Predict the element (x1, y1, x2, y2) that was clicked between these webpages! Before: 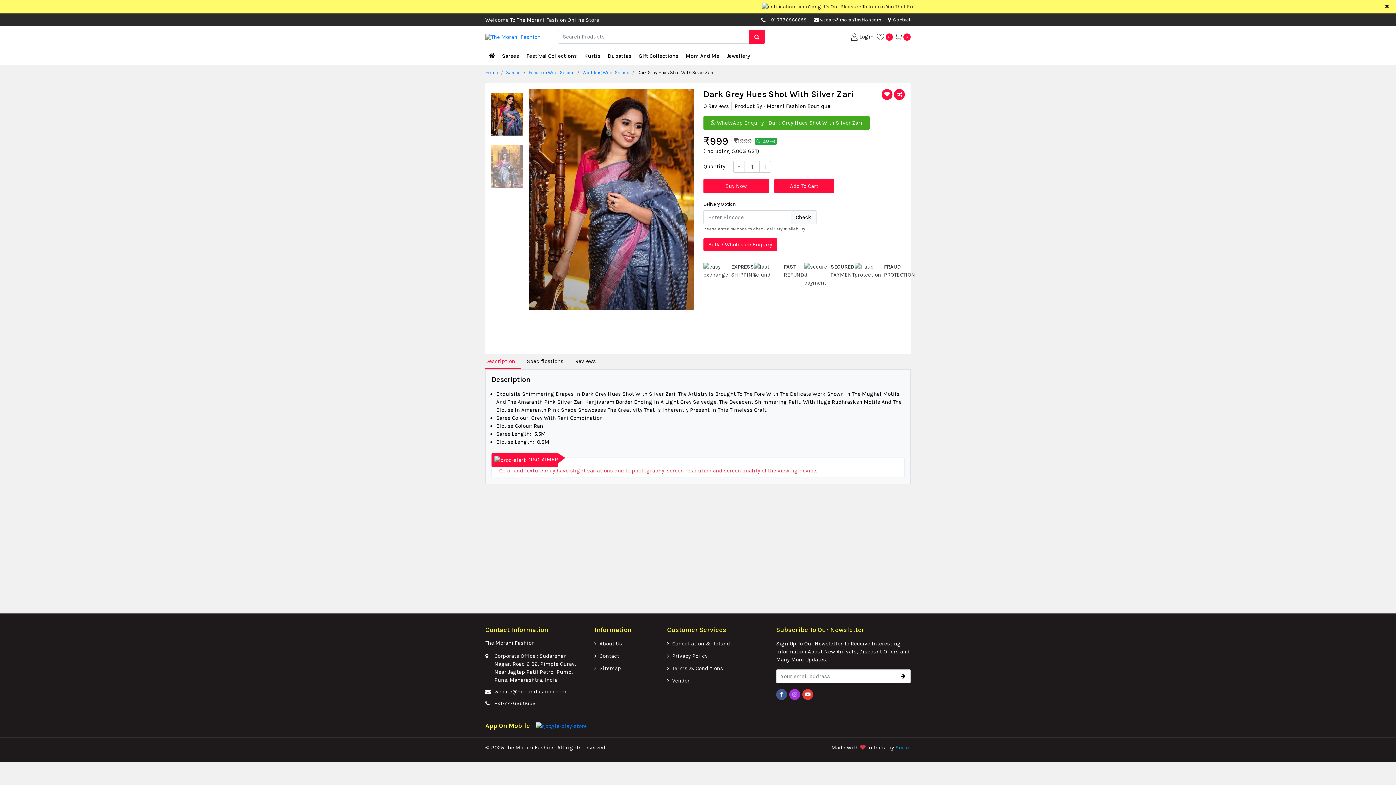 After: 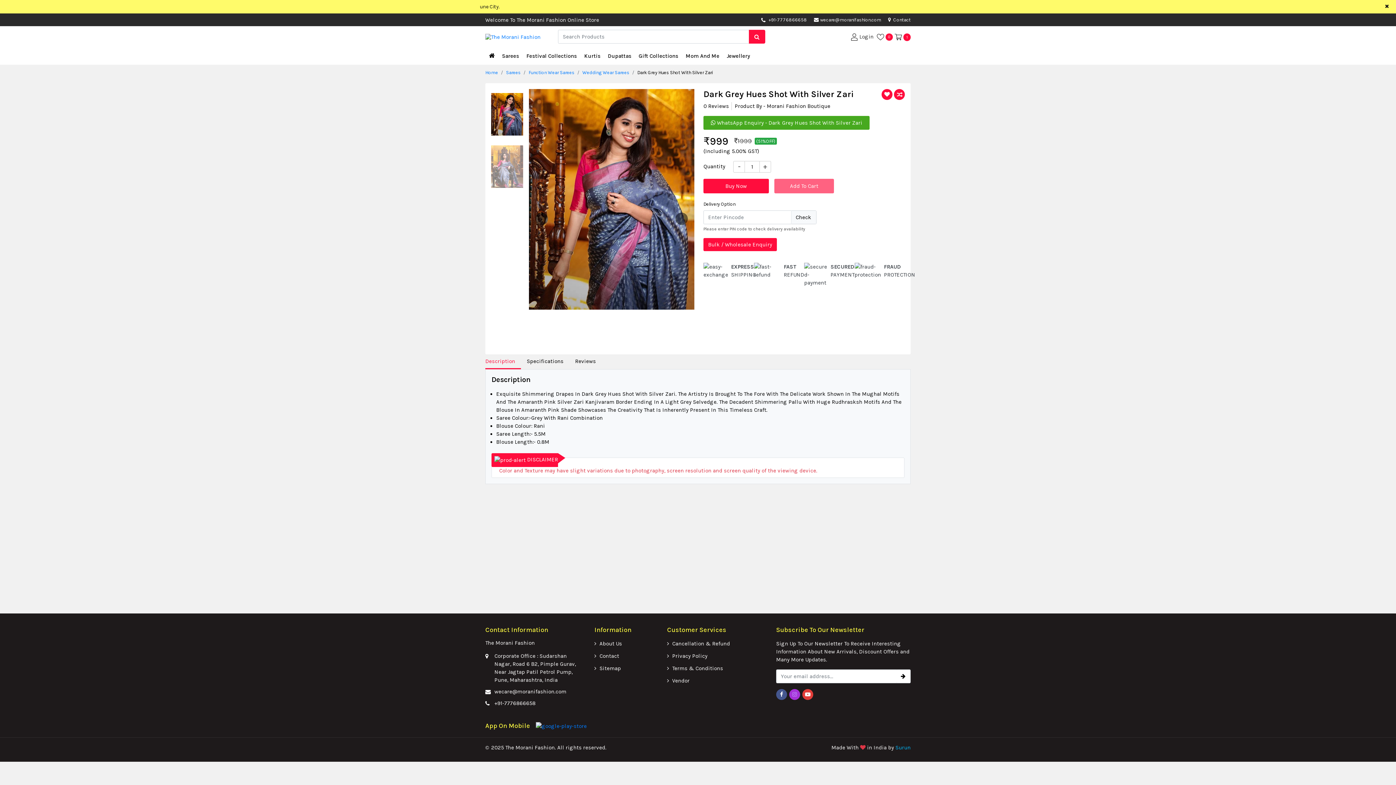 Action: label: Add To Cart bbox: (774, 178, 834, 193)